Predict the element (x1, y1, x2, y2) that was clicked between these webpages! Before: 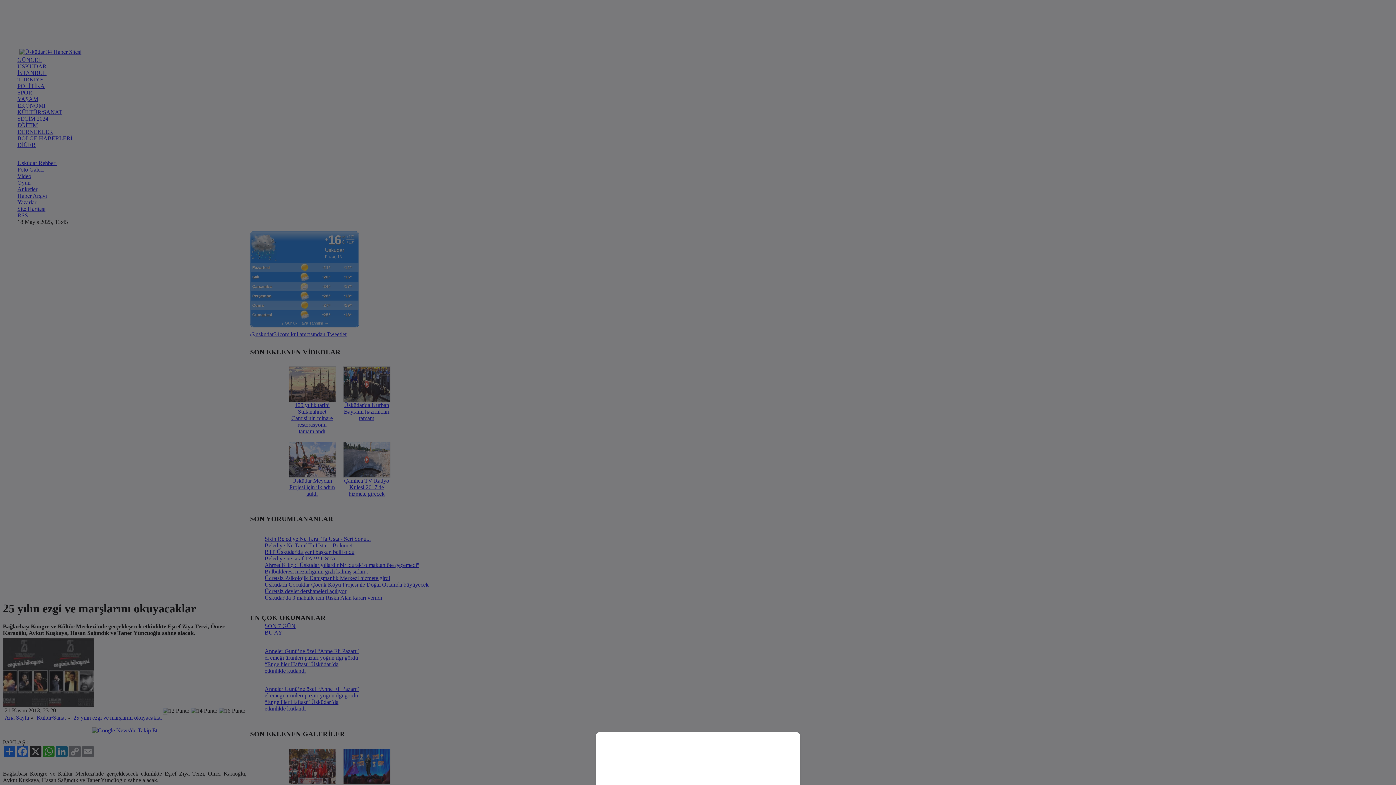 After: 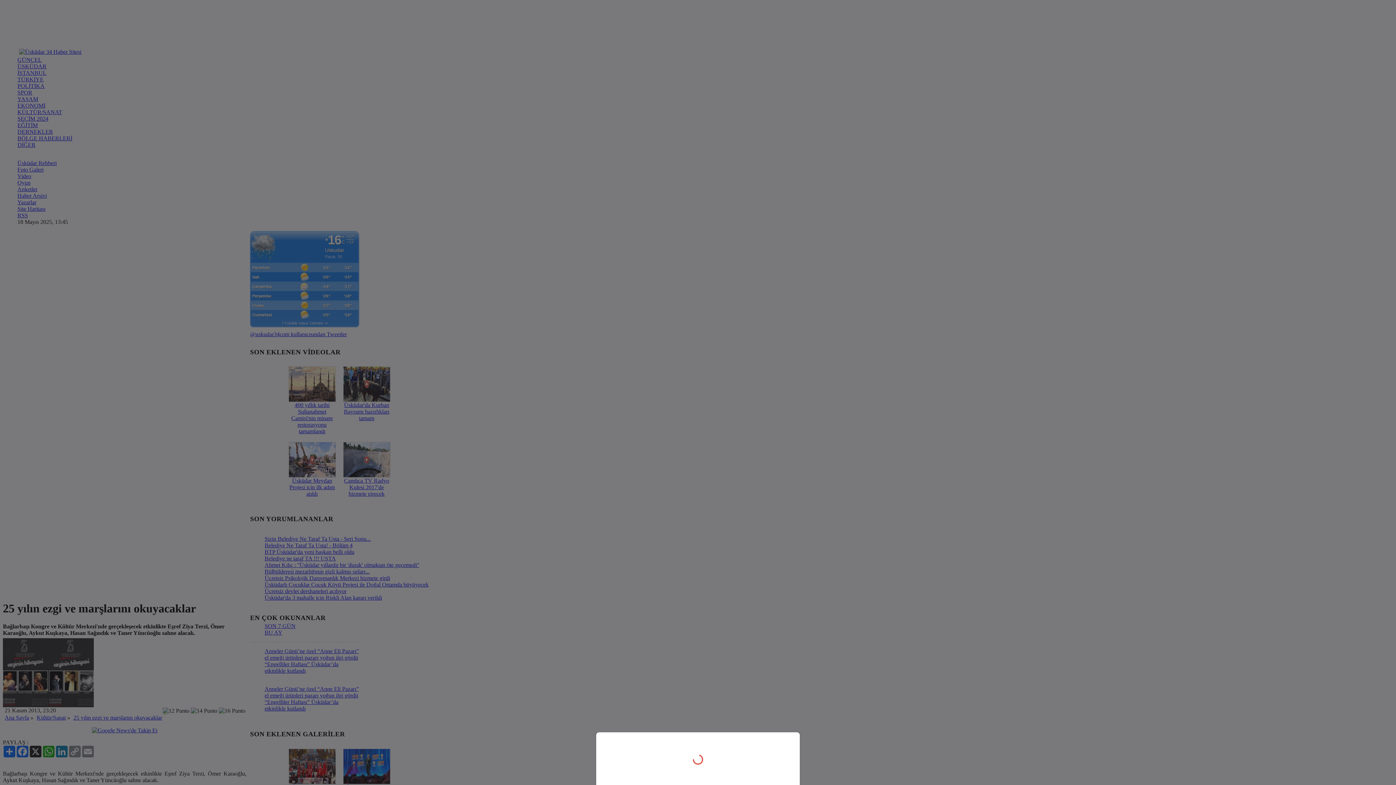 Action: bbox: (0, 0, 1396, 785)